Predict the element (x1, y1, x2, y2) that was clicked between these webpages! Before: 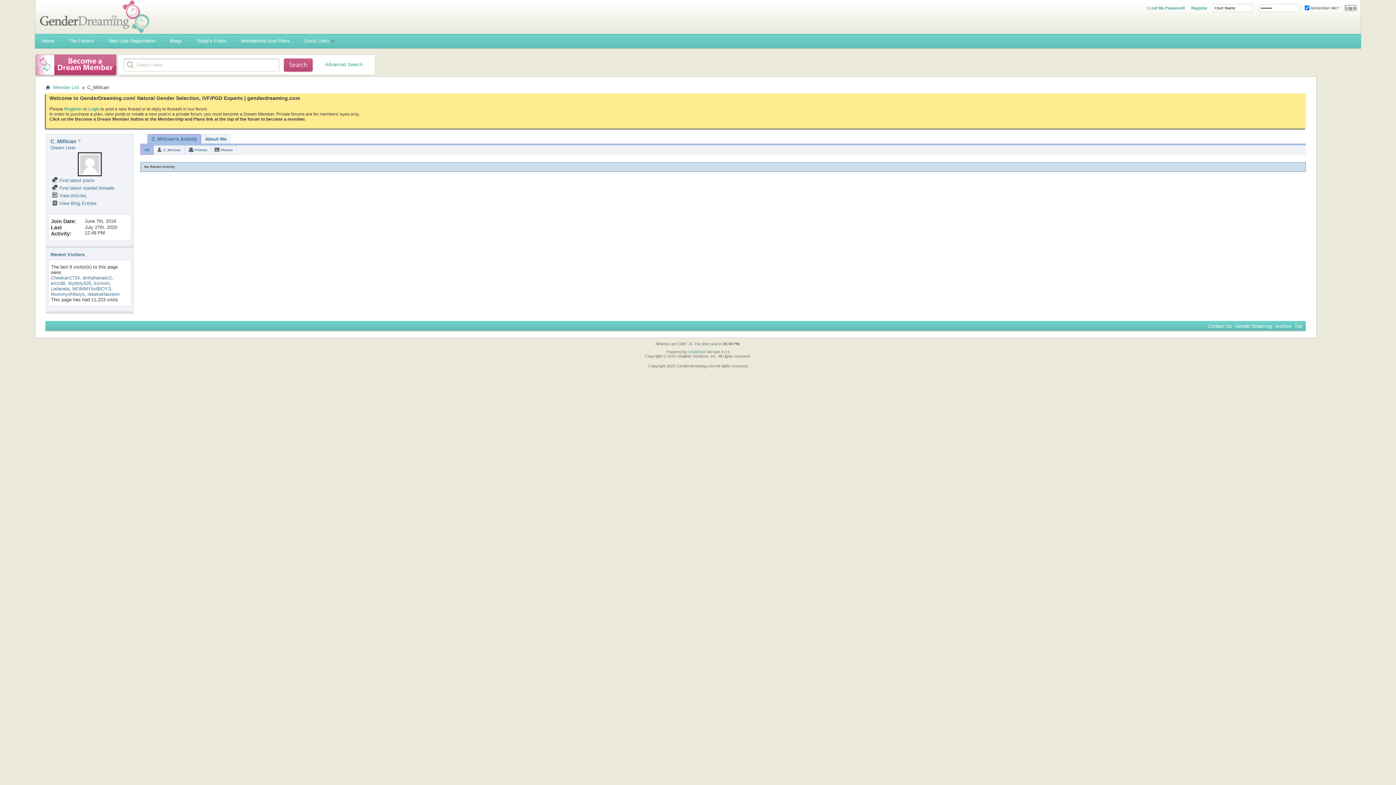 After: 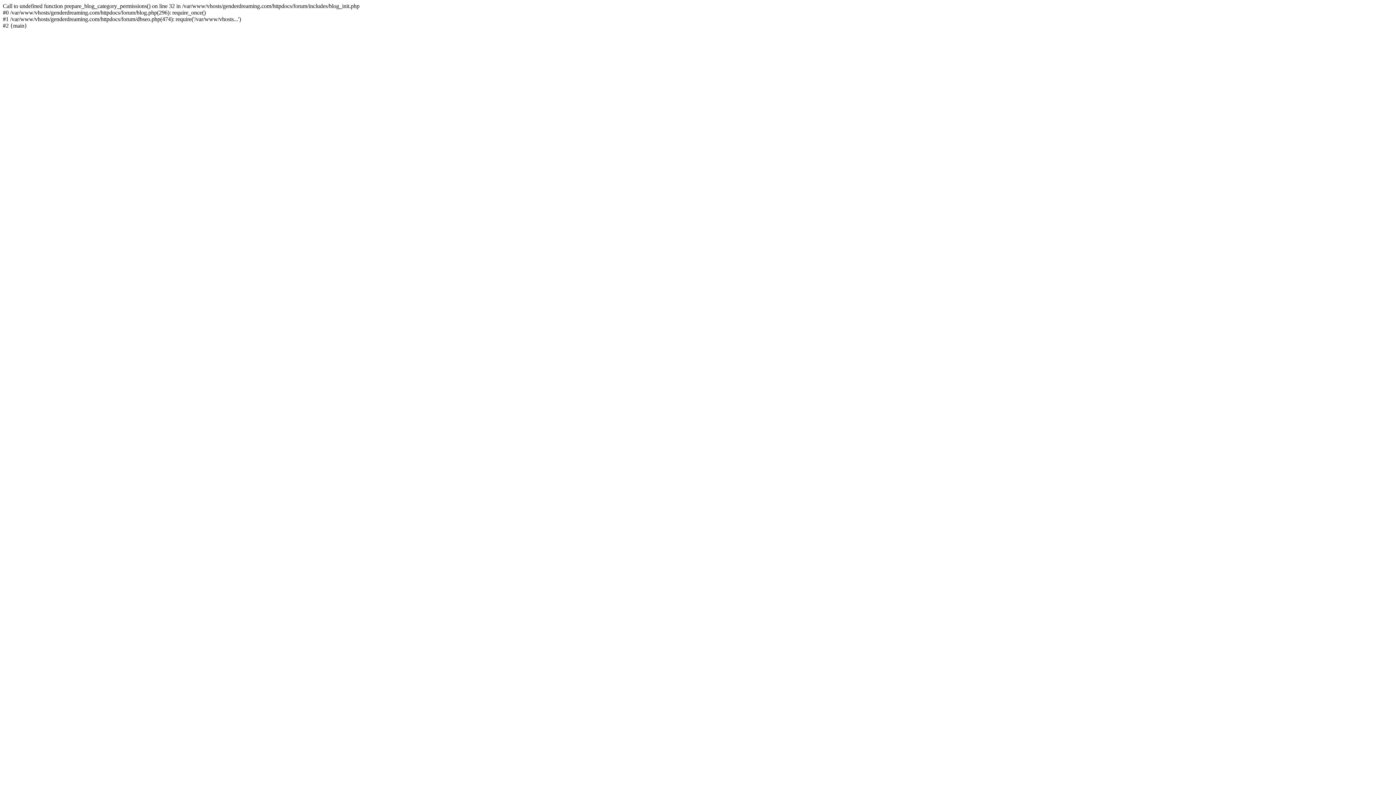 Action: bbox: (52, 200, 96, 206) label:  View Blog Entries